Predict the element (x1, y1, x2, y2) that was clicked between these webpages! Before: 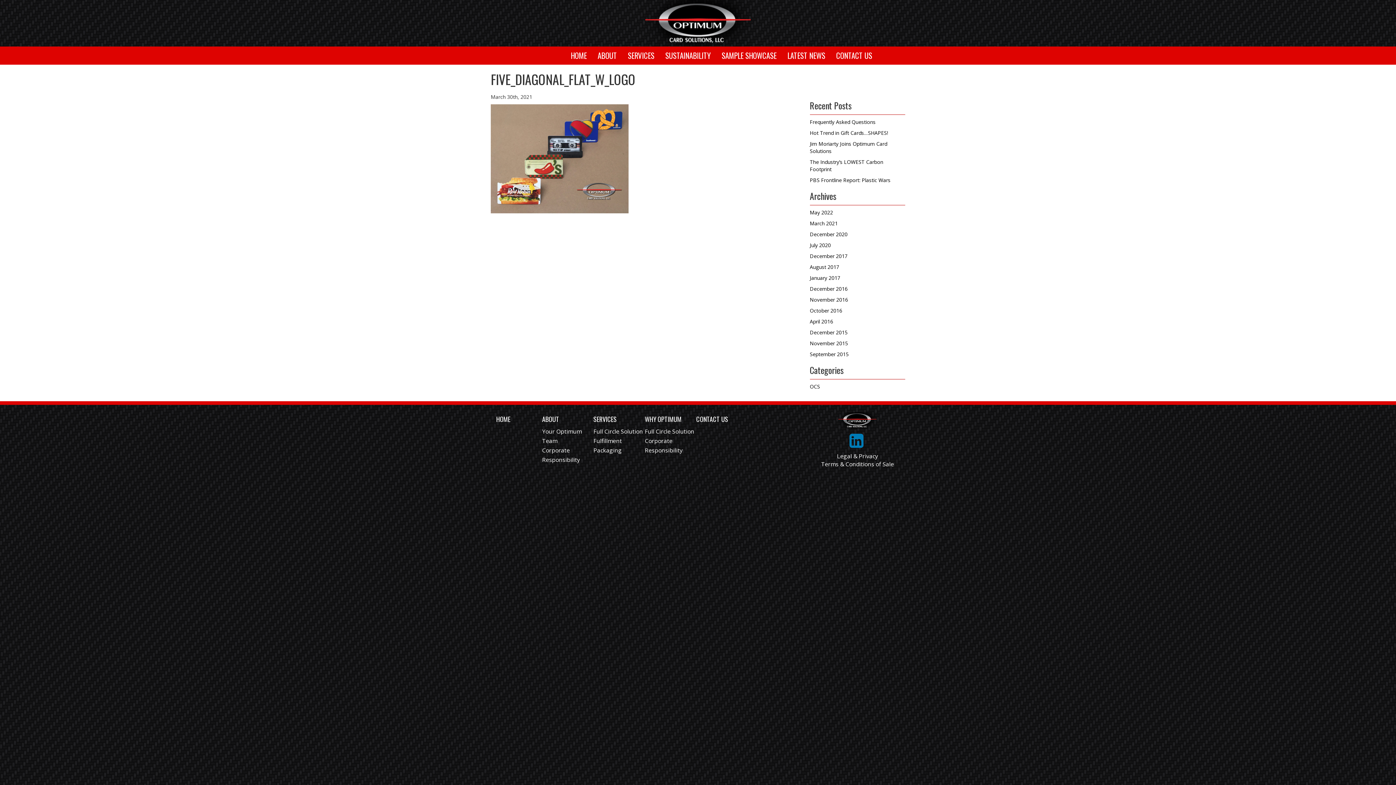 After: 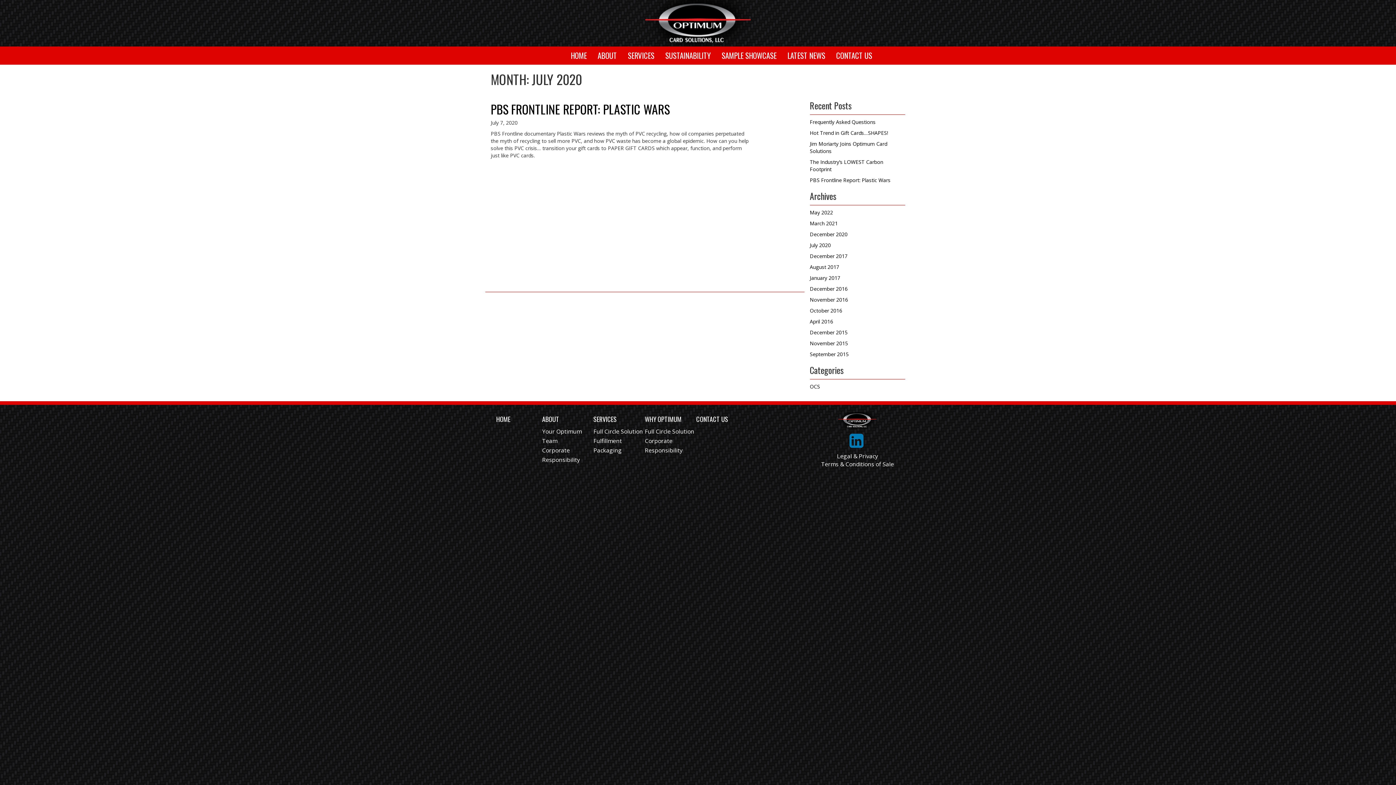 Action: bbox: (810, 241, 831, 248) label: July 2020